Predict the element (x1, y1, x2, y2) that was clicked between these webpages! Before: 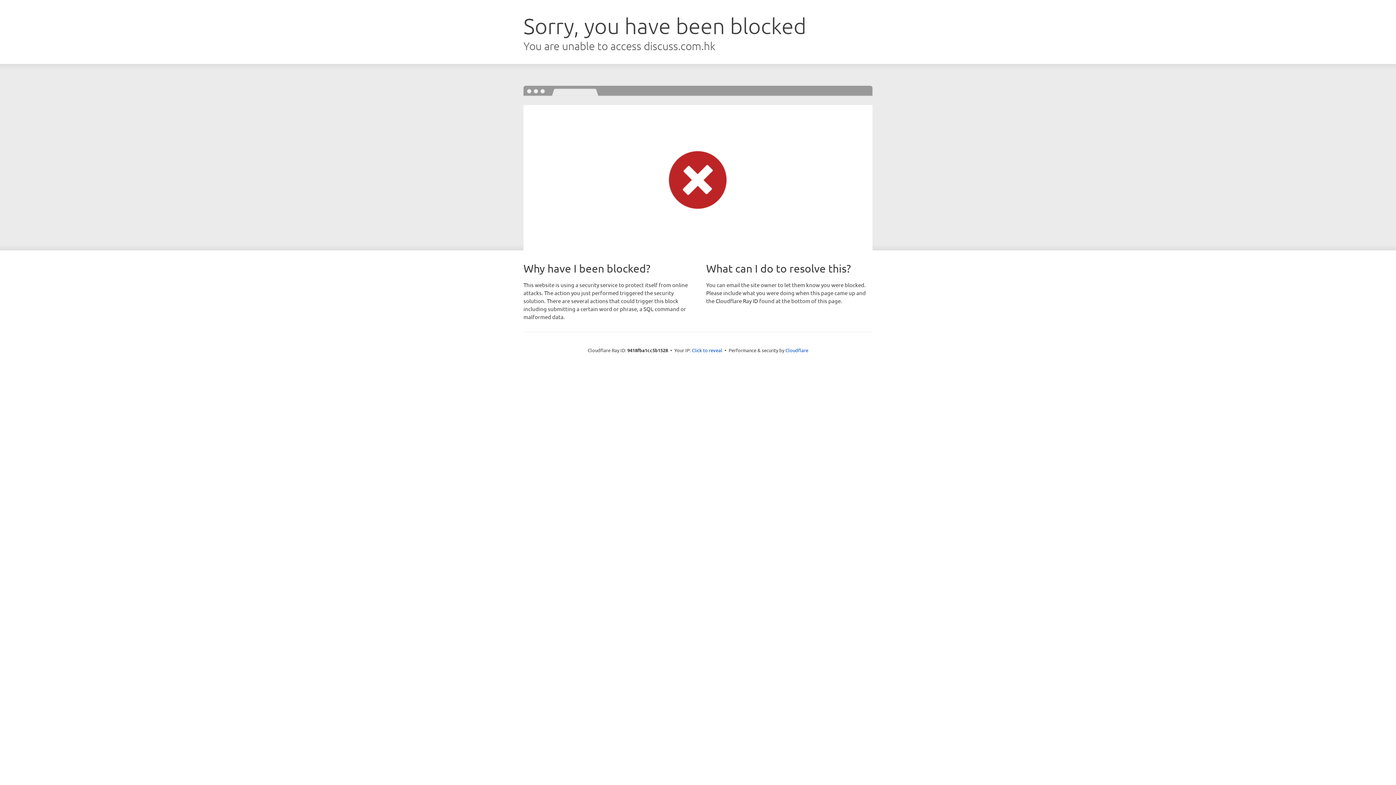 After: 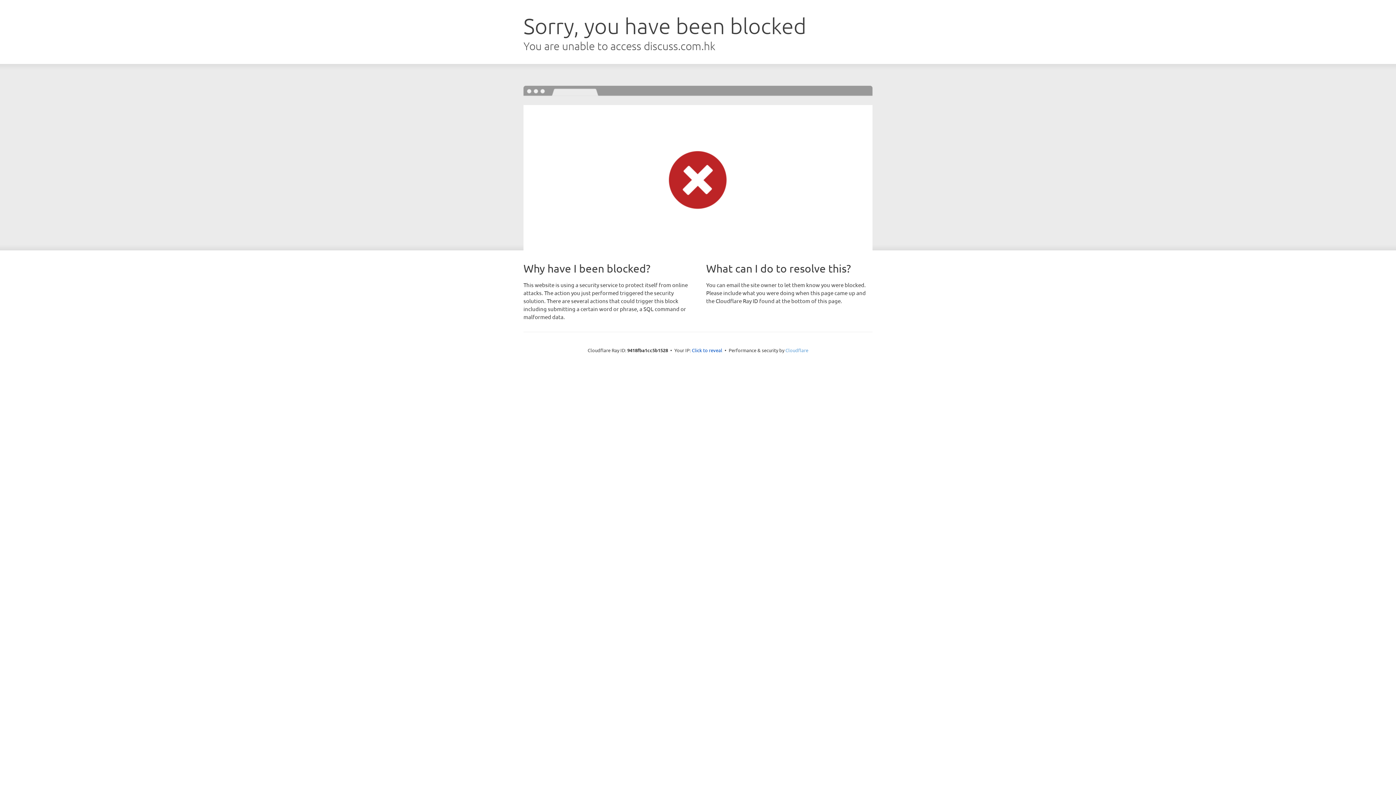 Action: bbox: (785, 347, 808, 353) label: Cloudflare